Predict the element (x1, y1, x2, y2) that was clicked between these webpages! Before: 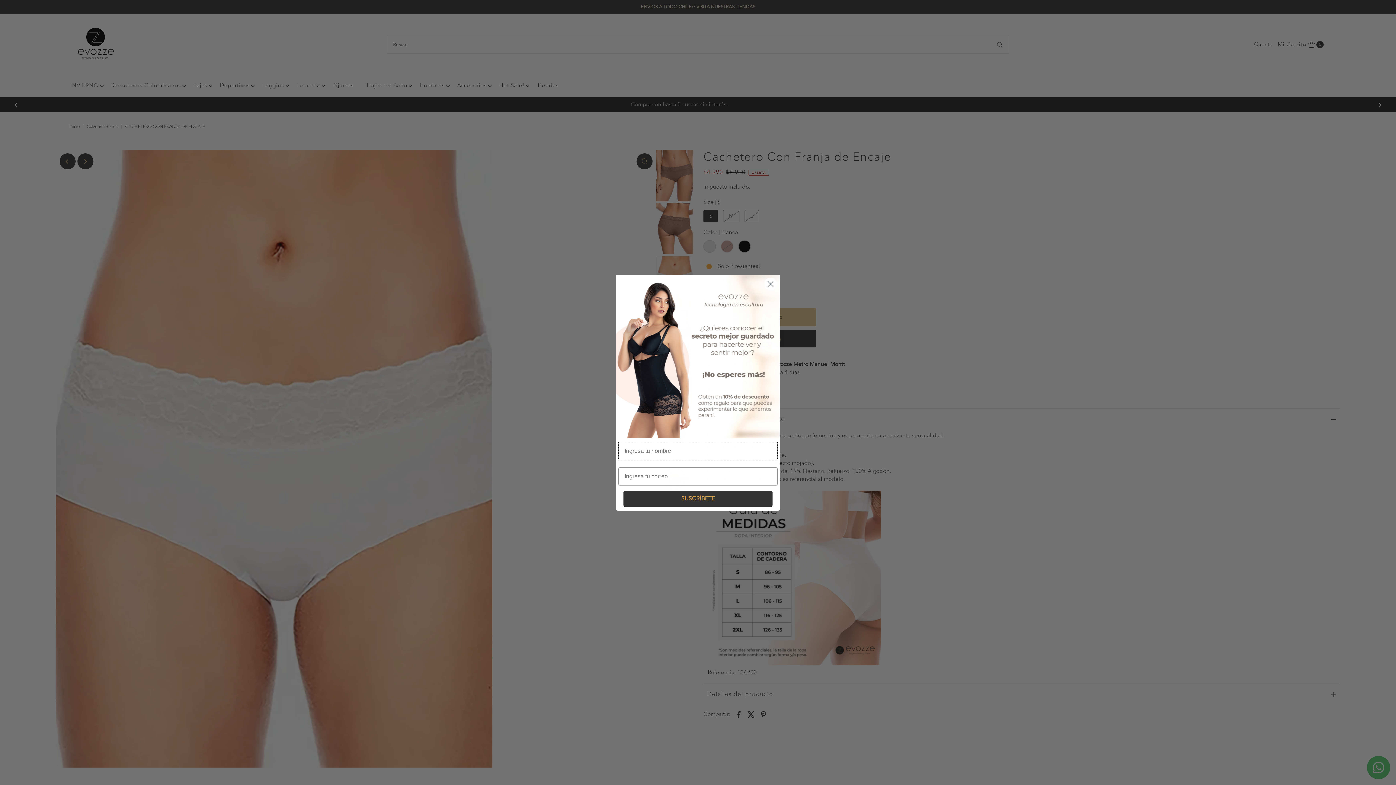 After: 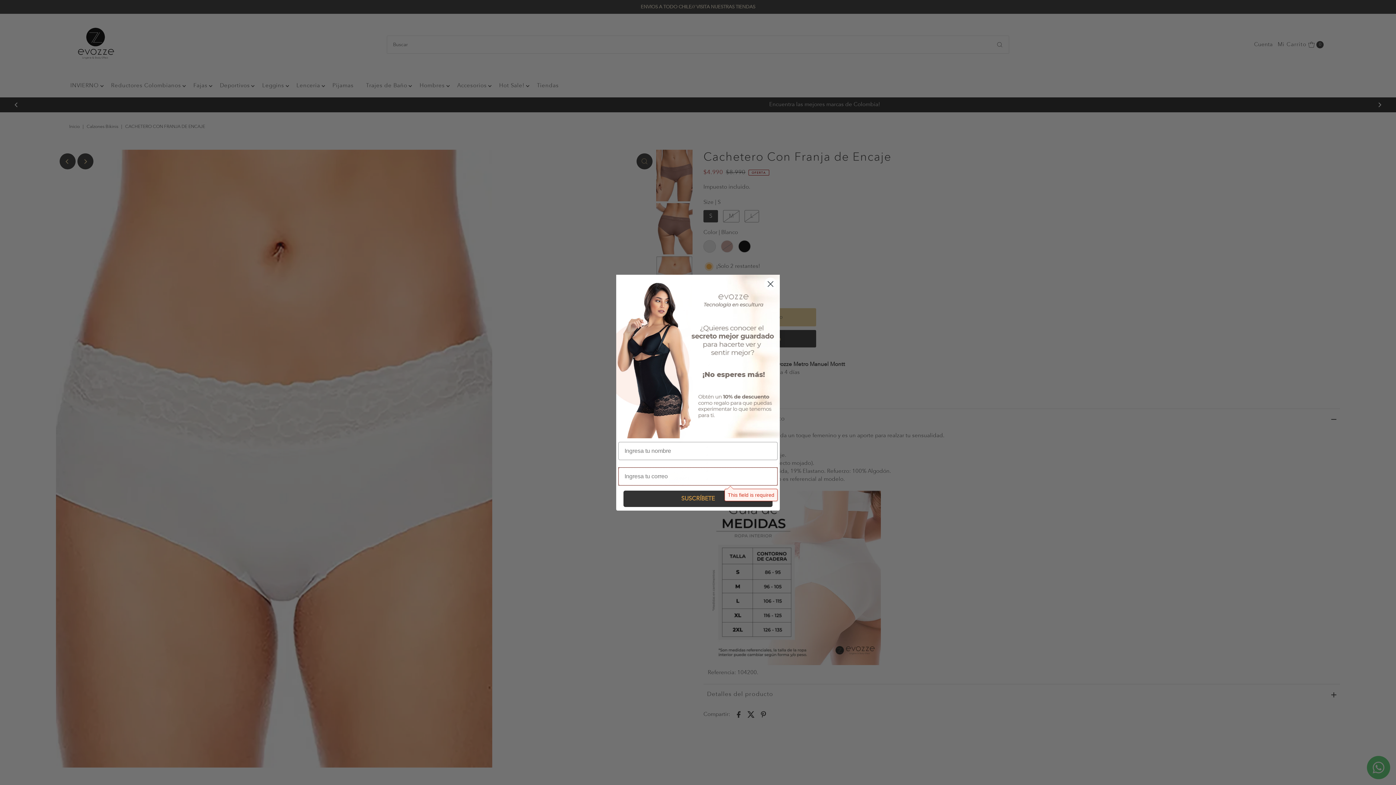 Action: bbox: (623, 490, 772, 507) label: SUSCRÍBETE